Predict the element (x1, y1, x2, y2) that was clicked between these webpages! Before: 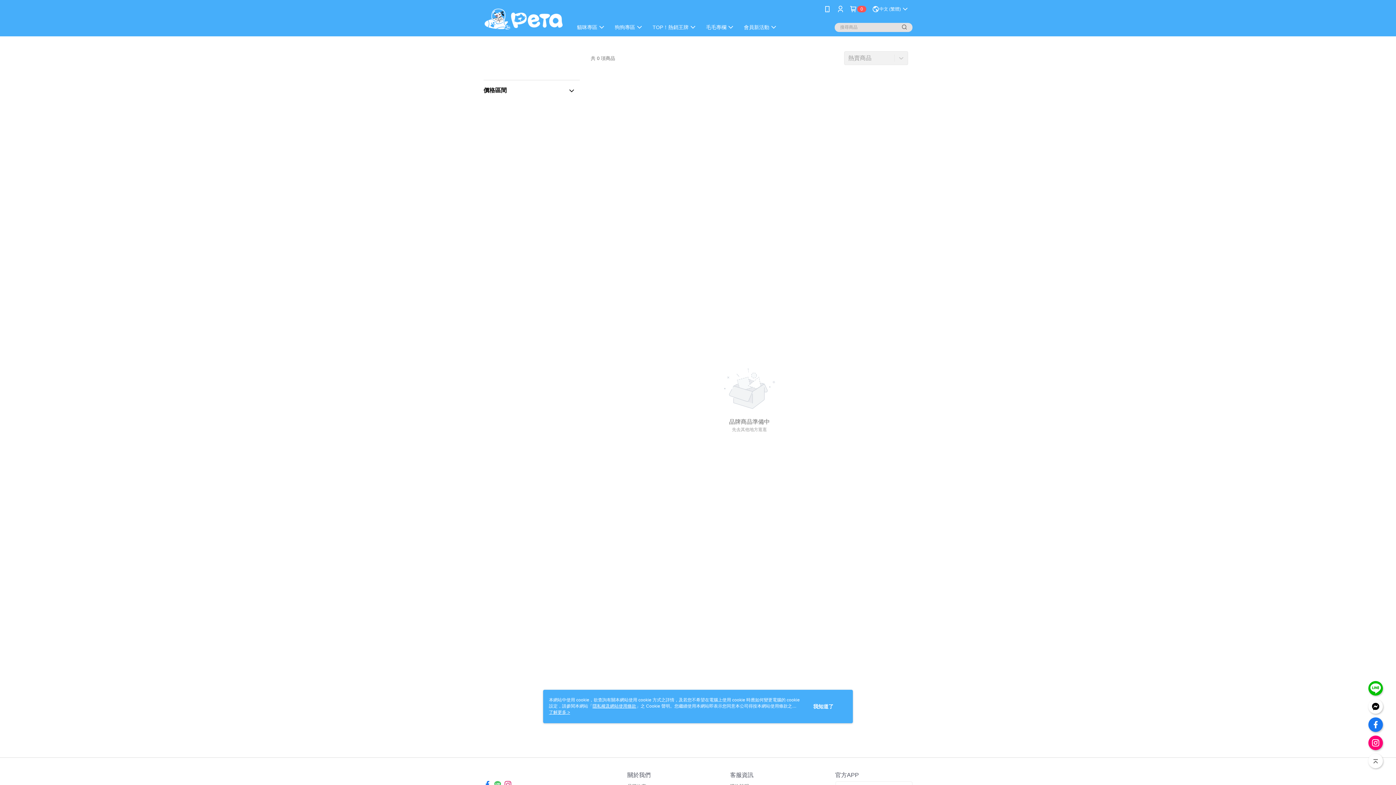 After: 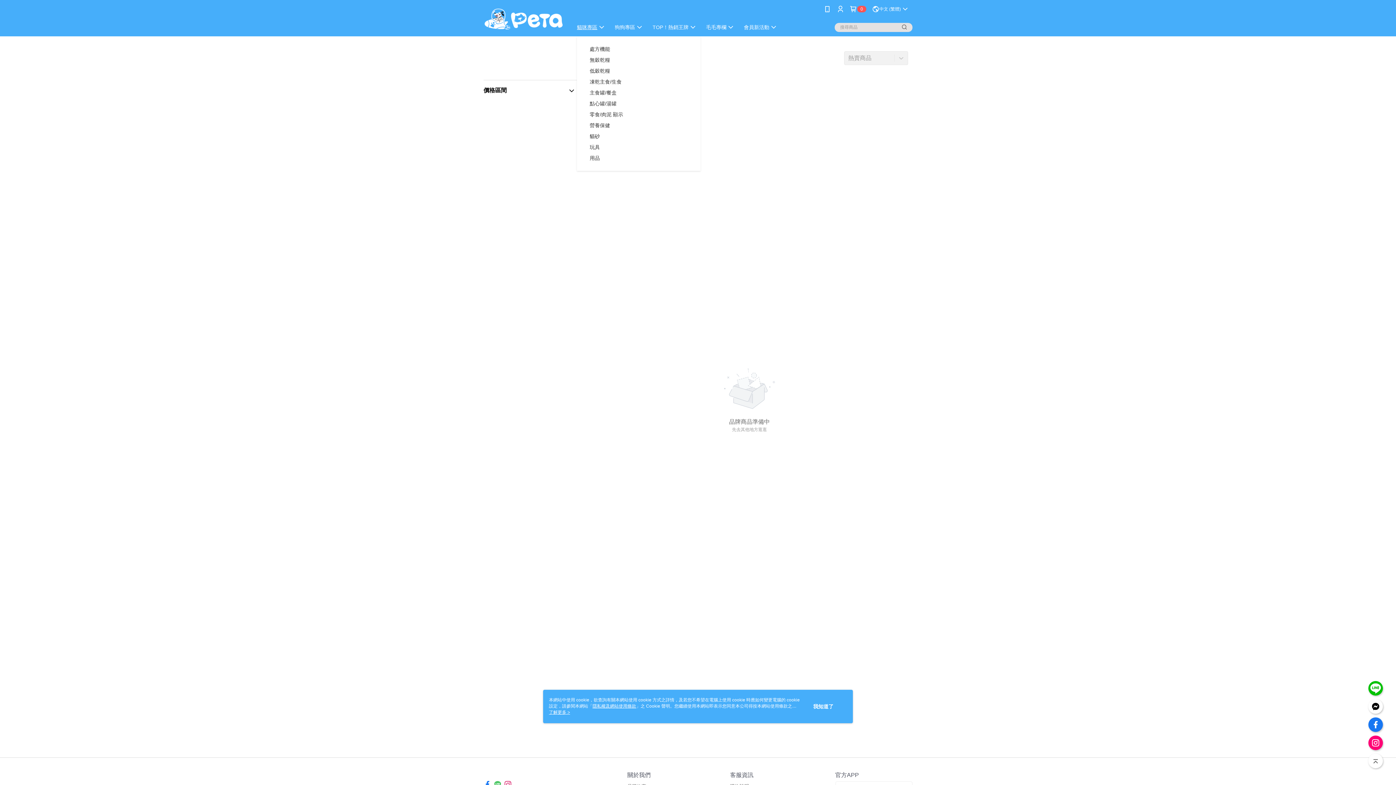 Action: bbox: (492, 21, 527, 32) label: 貓咪專區